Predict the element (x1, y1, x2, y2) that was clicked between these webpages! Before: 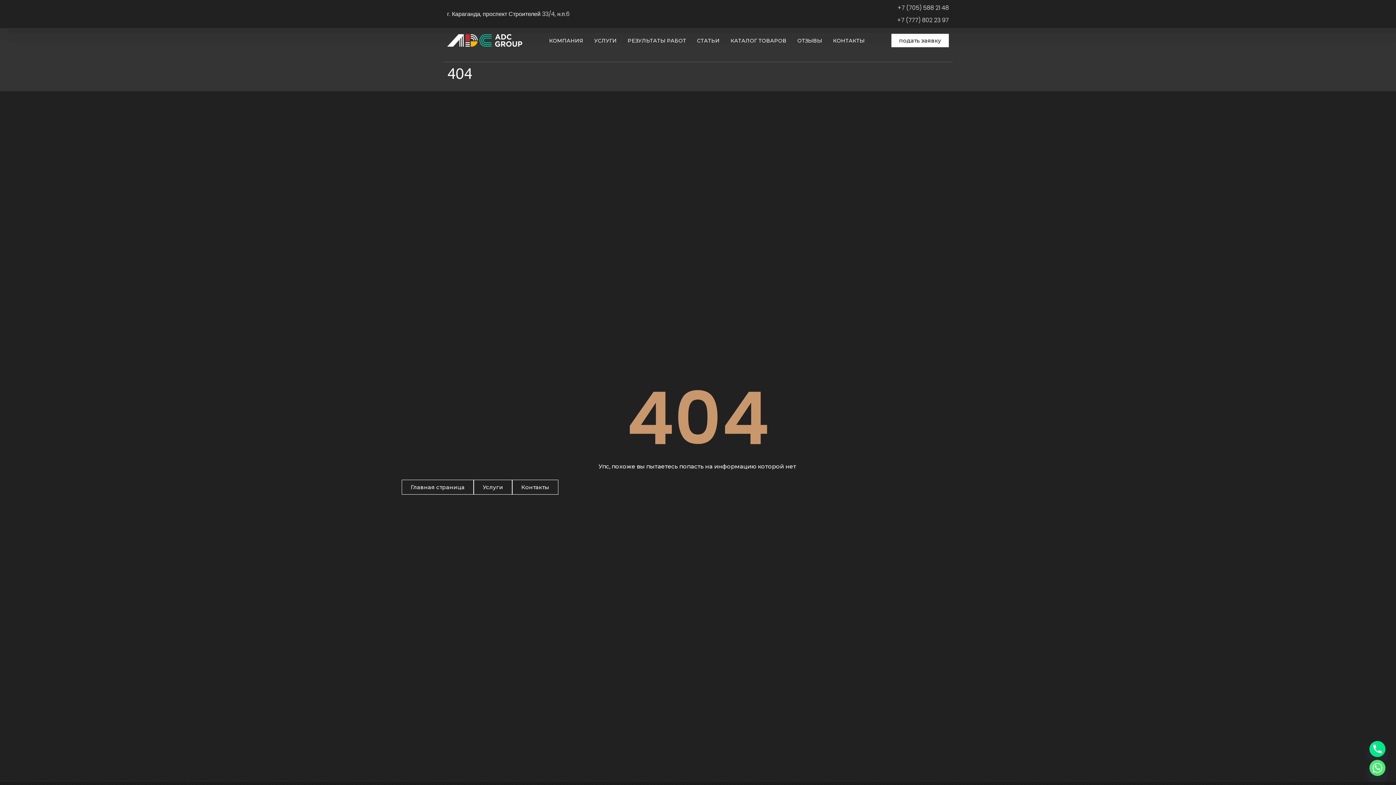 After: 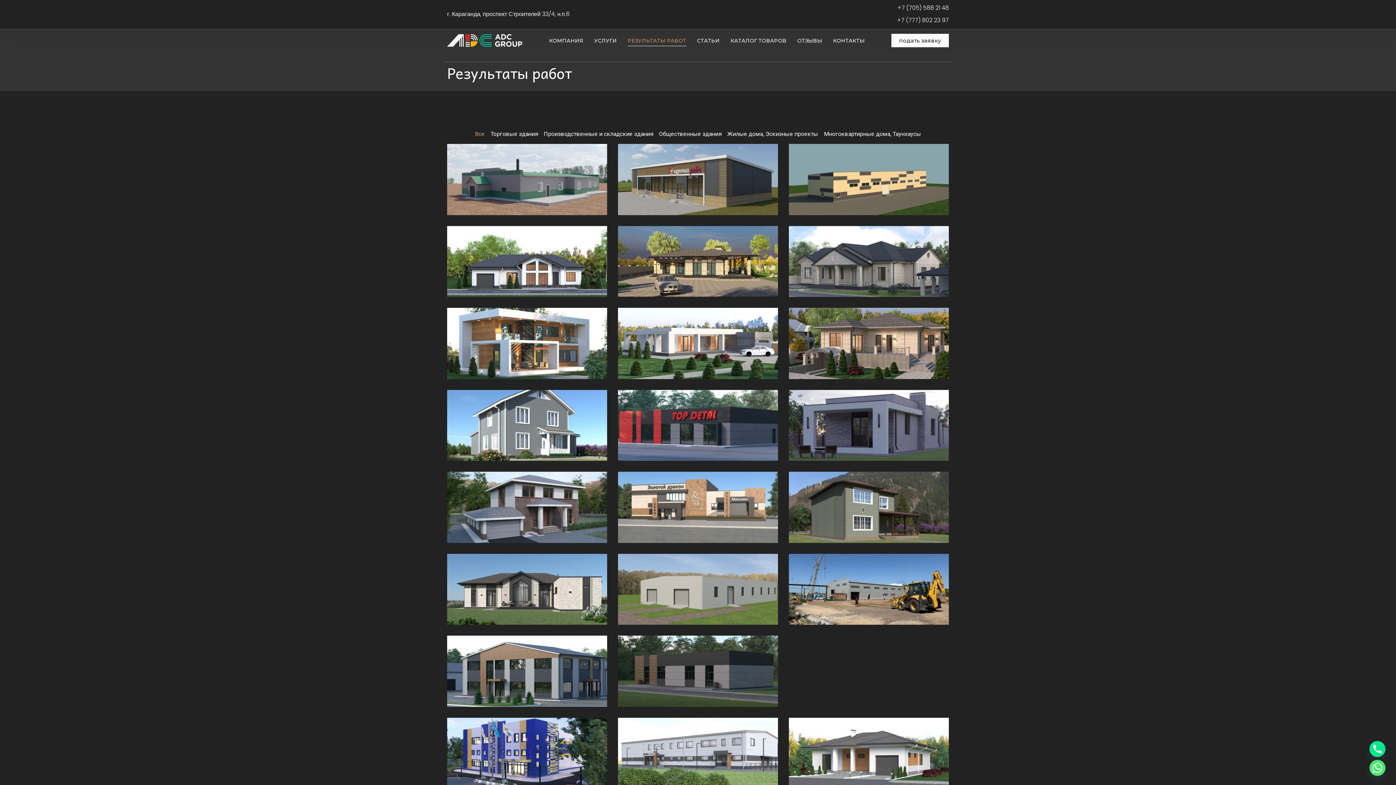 Action: label: Услуги bbox: (473, 480, 512, 494)